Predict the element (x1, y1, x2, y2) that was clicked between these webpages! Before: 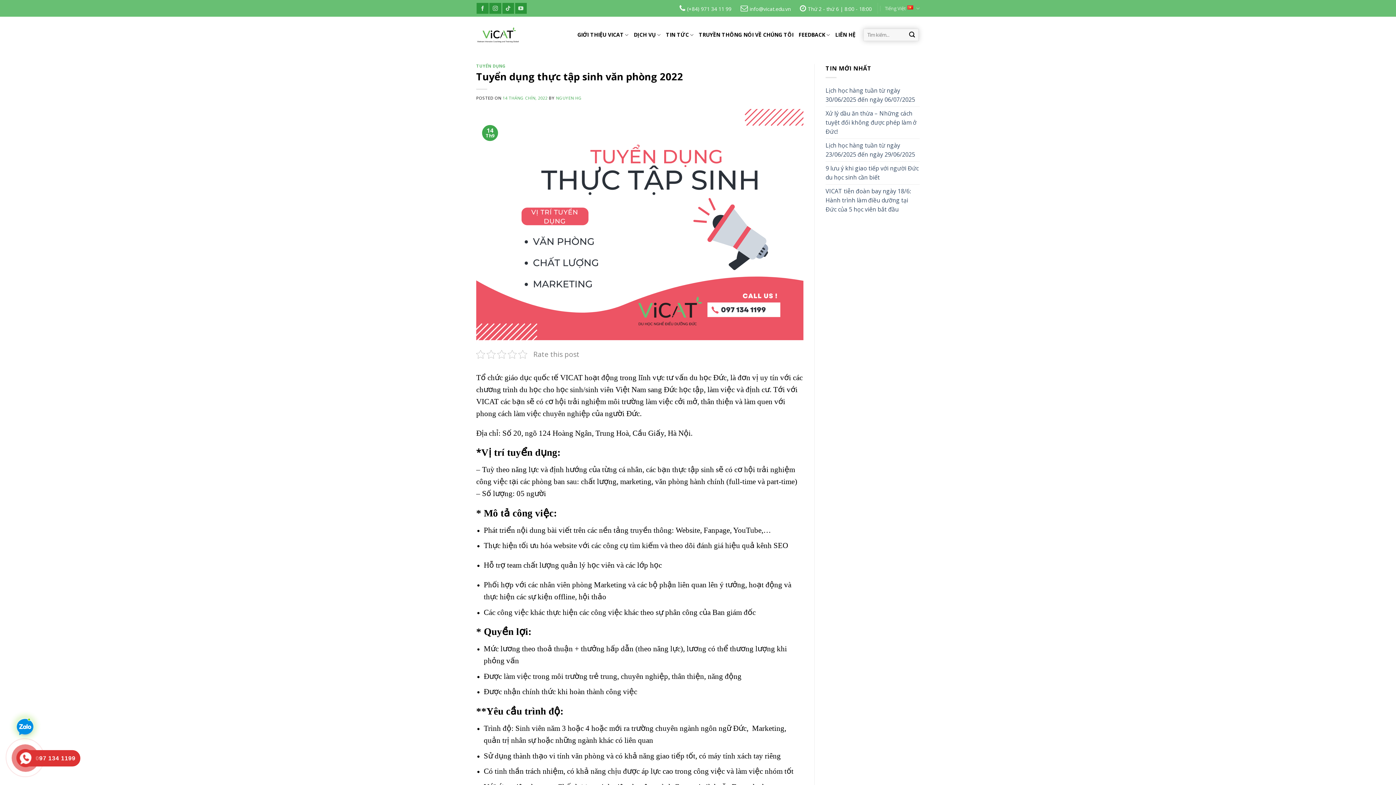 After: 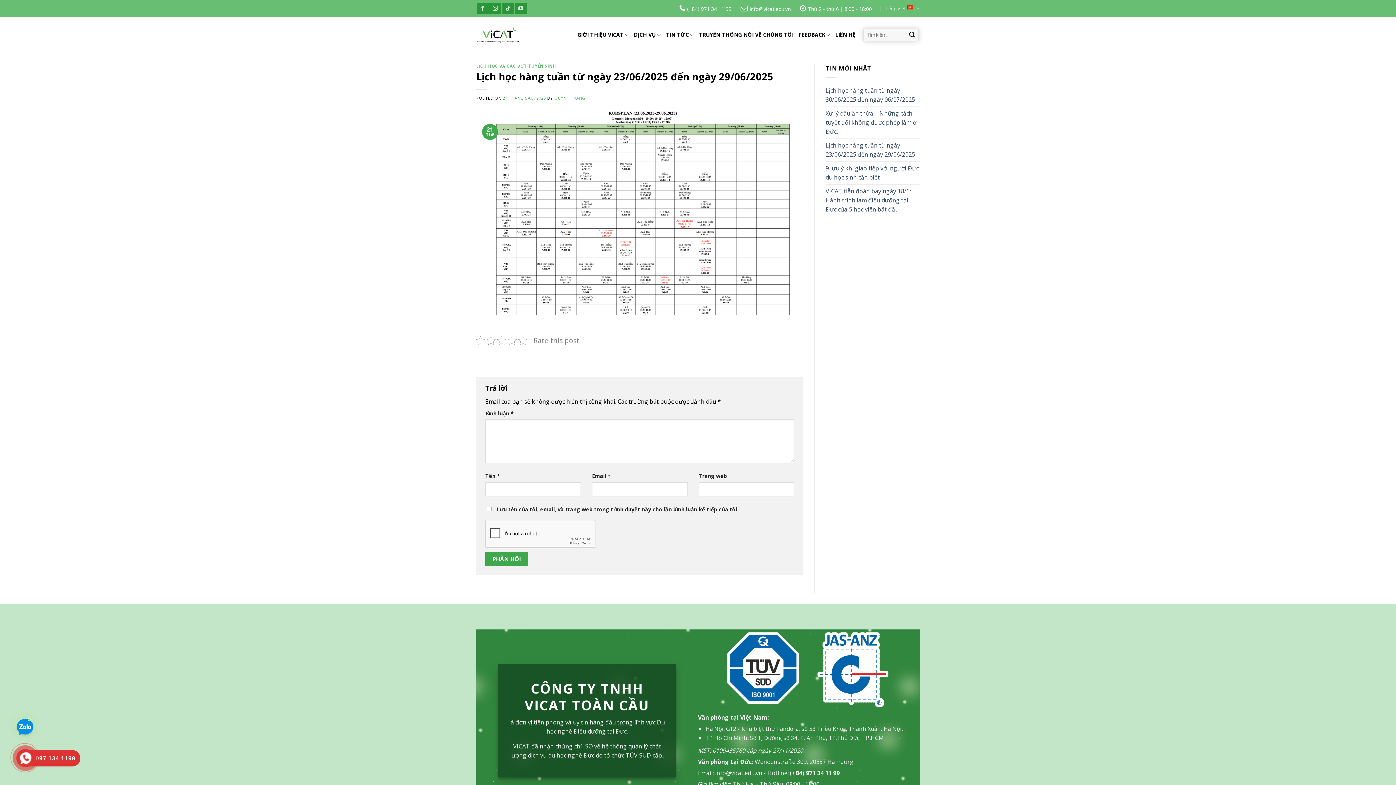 Action: label: Lịch học hàng tuần từ ngày 23/06/2025 đến ngày 29/06/2025 bbox: (825, 138, 920, 161)